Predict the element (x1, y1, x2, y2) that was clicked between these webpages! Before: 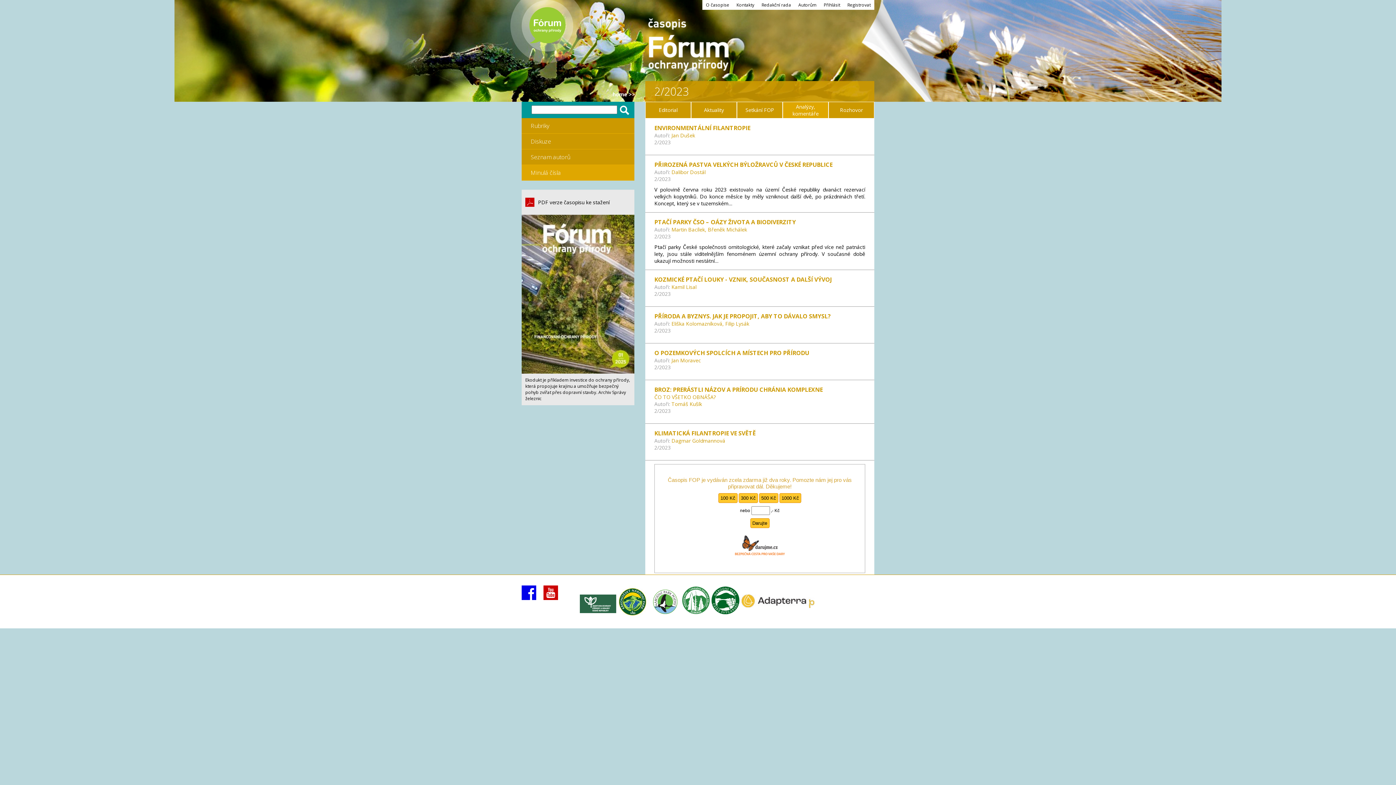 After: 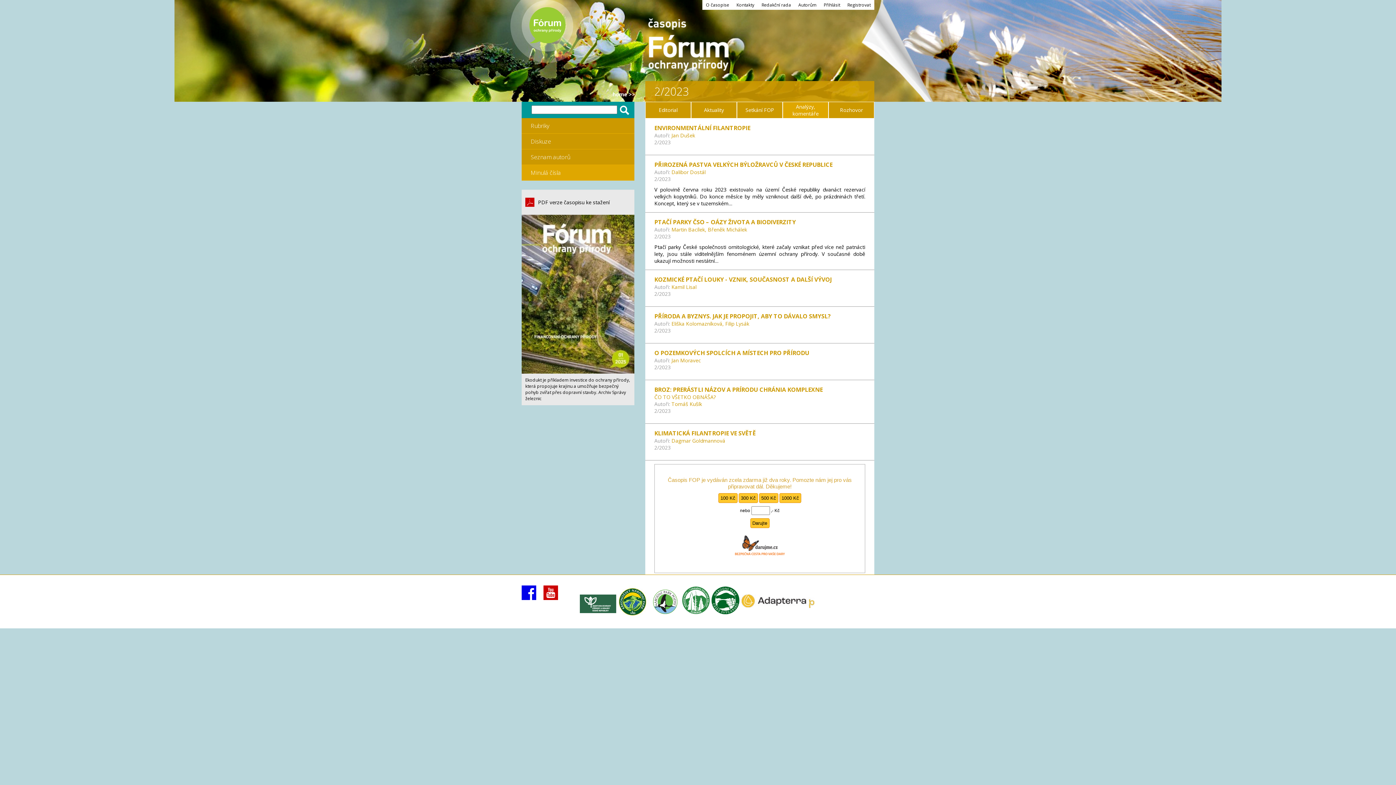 Action: bbox: (521, 585, 536, 600)